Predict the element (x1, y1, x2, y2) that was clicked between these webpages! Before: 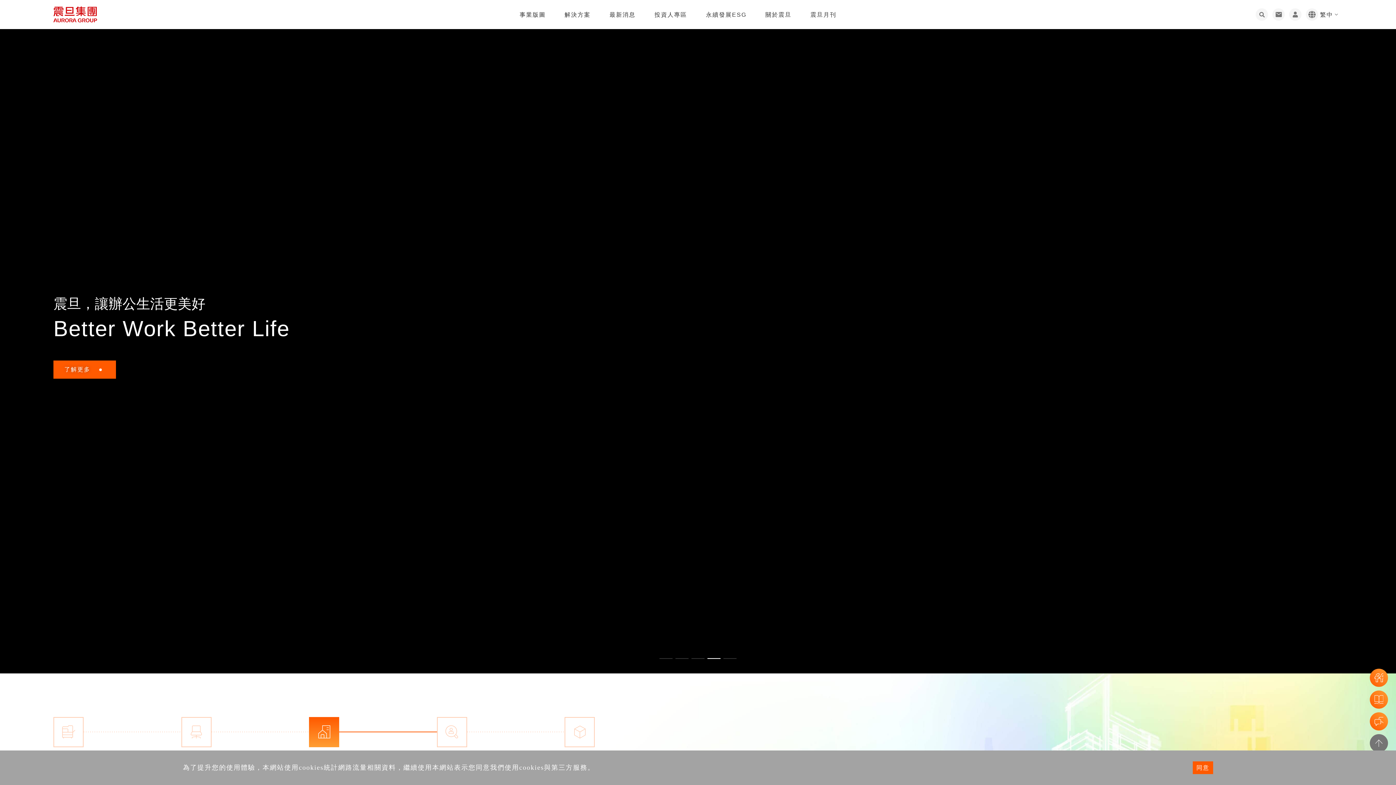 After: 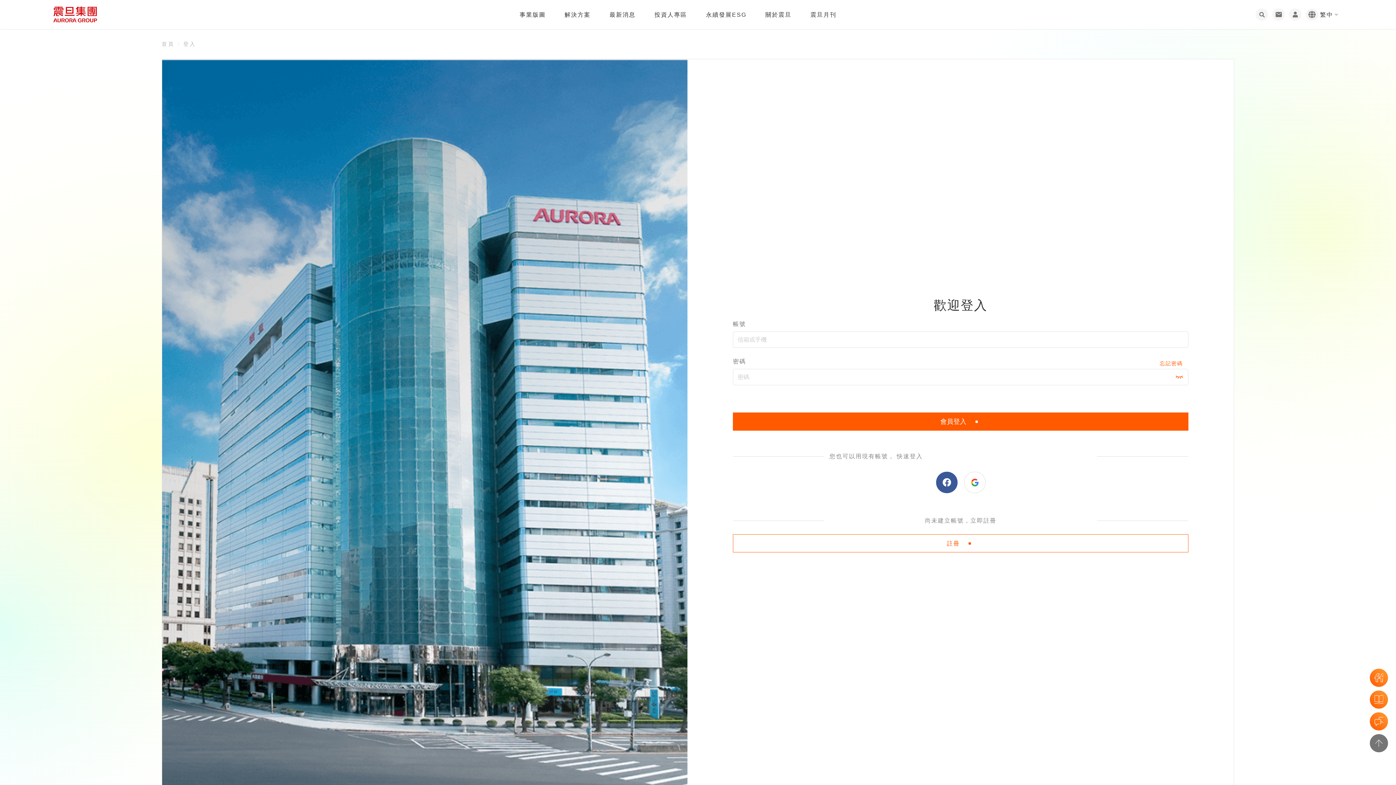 Action: label: 訂閱月刊 bbox: (1374, 690, 1383, 709)